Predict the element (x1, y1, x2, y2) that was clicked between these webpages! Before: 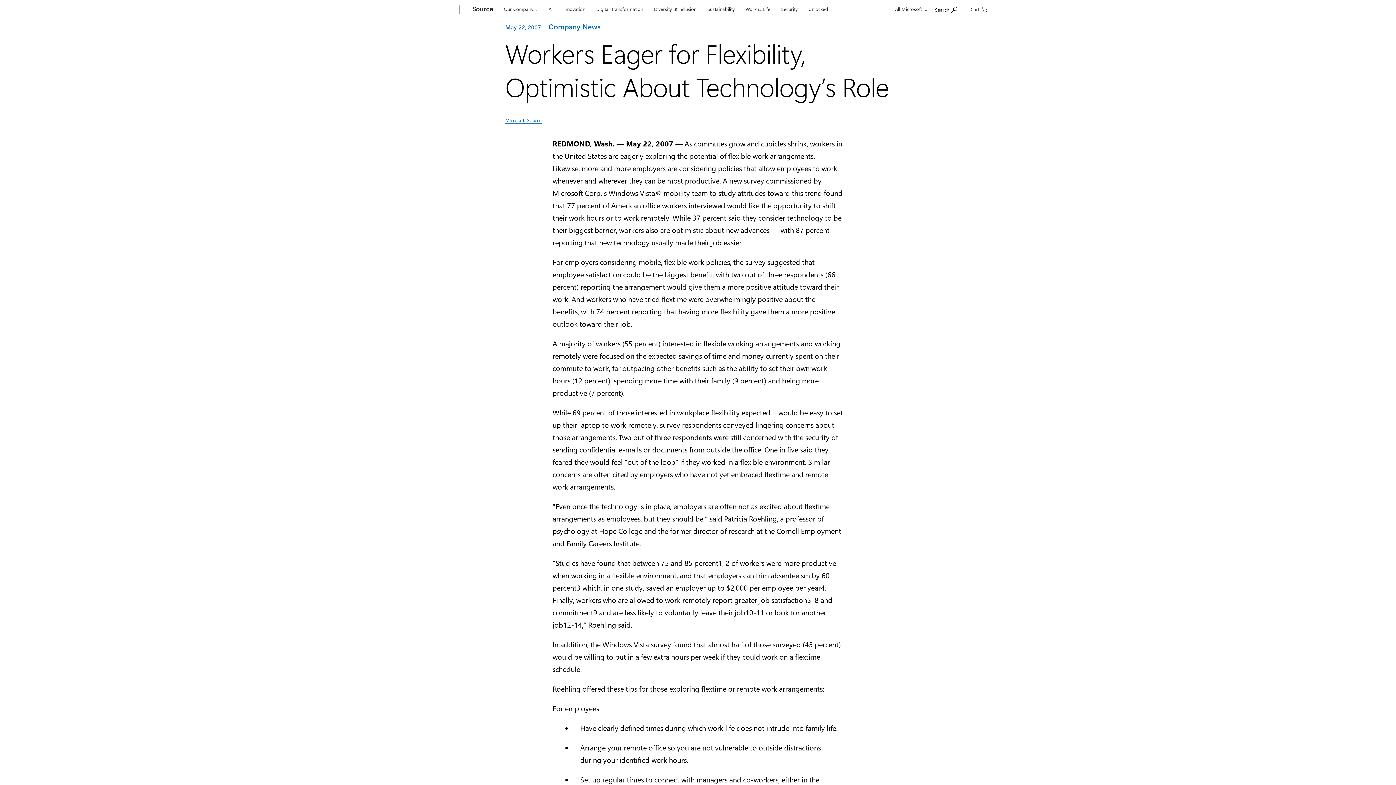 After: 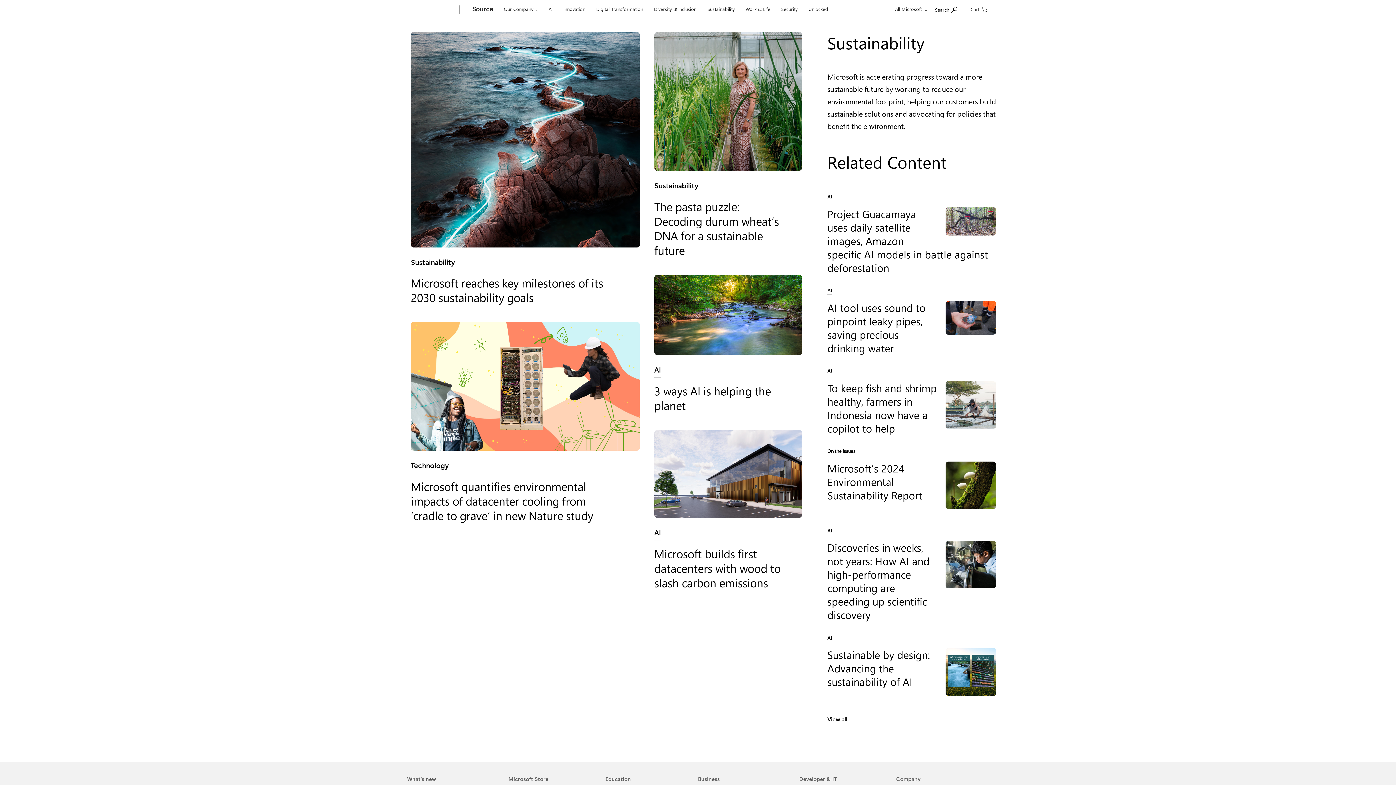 Action: label: Sustainability bbox: (704, 0, 738, 17)